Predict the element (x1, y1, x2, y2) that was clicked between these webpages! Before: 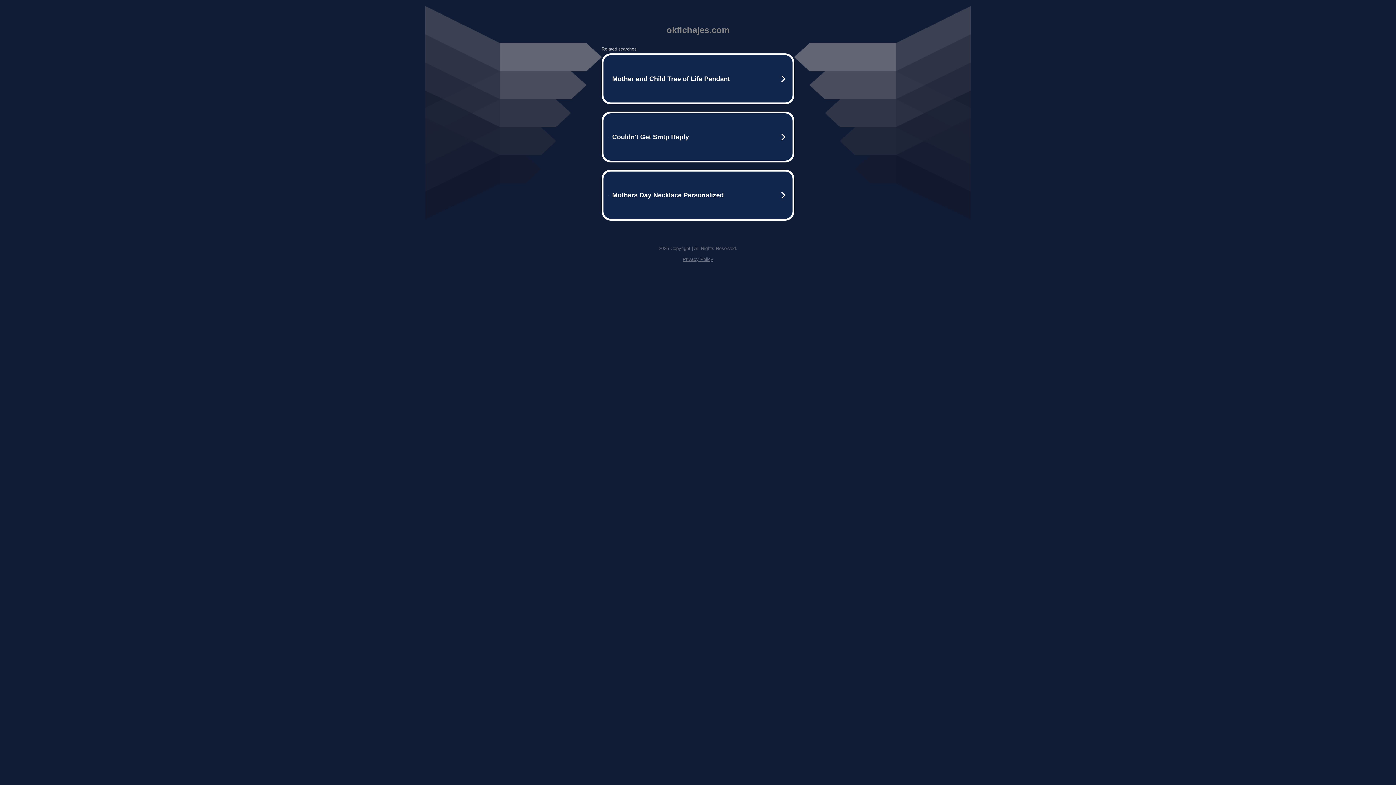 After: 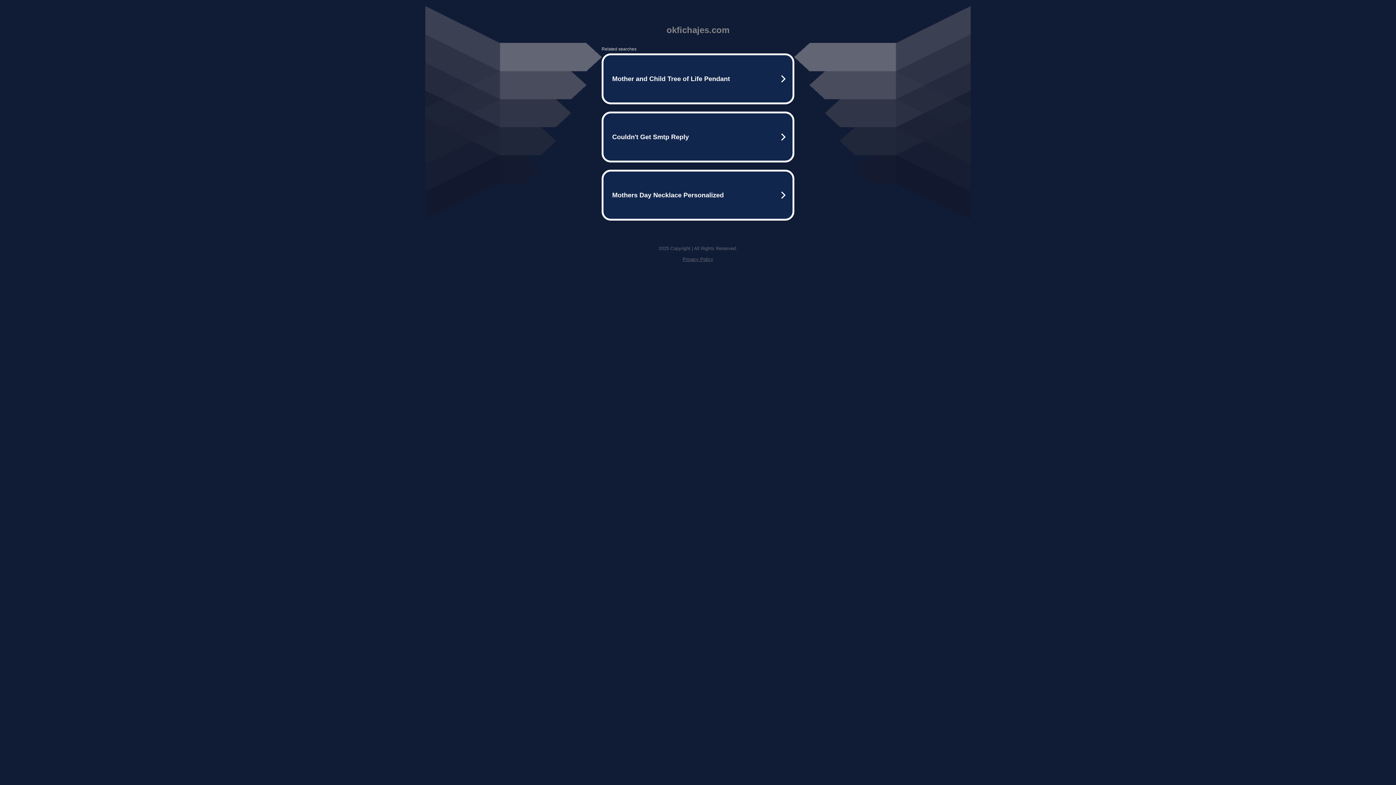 Action: label: Privacy Policy bbox: (682, 256, 713, 262)